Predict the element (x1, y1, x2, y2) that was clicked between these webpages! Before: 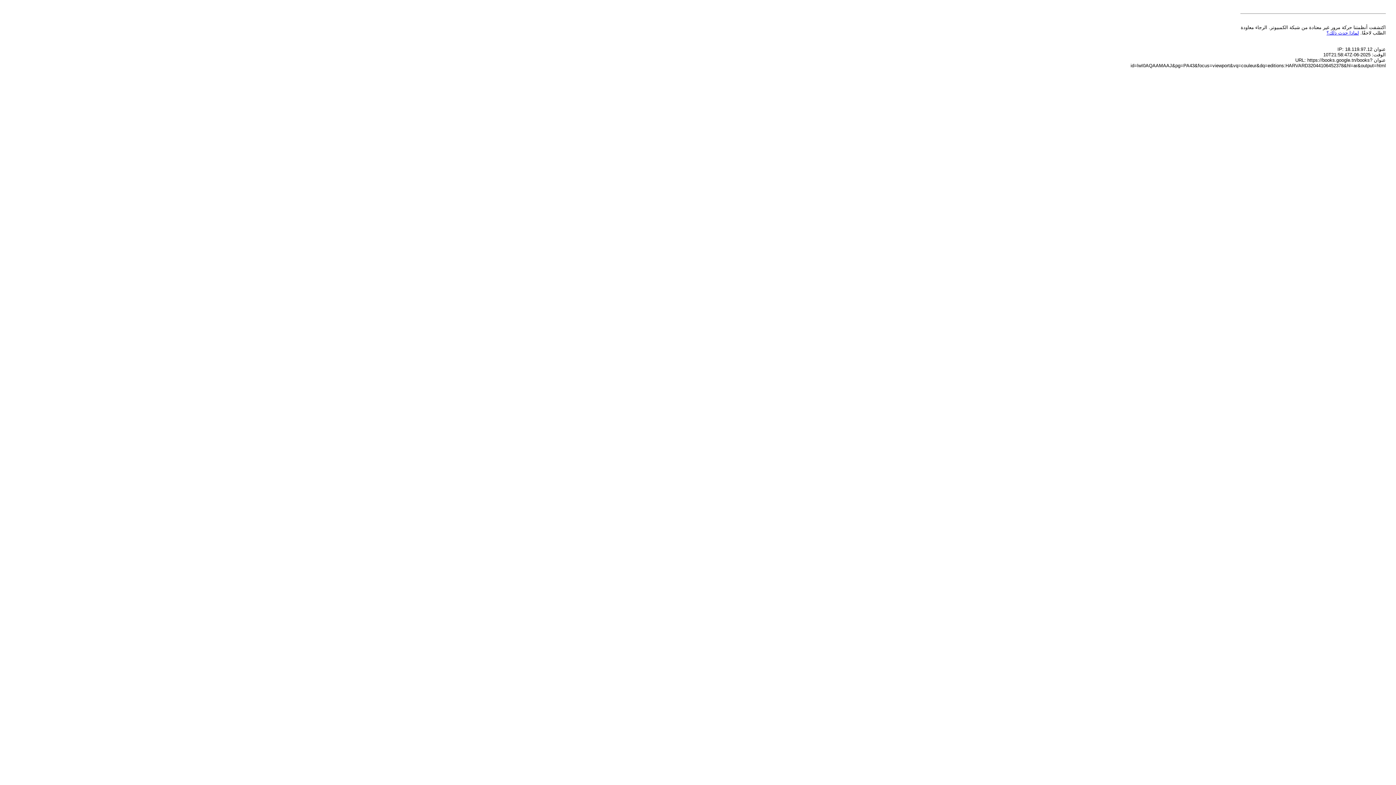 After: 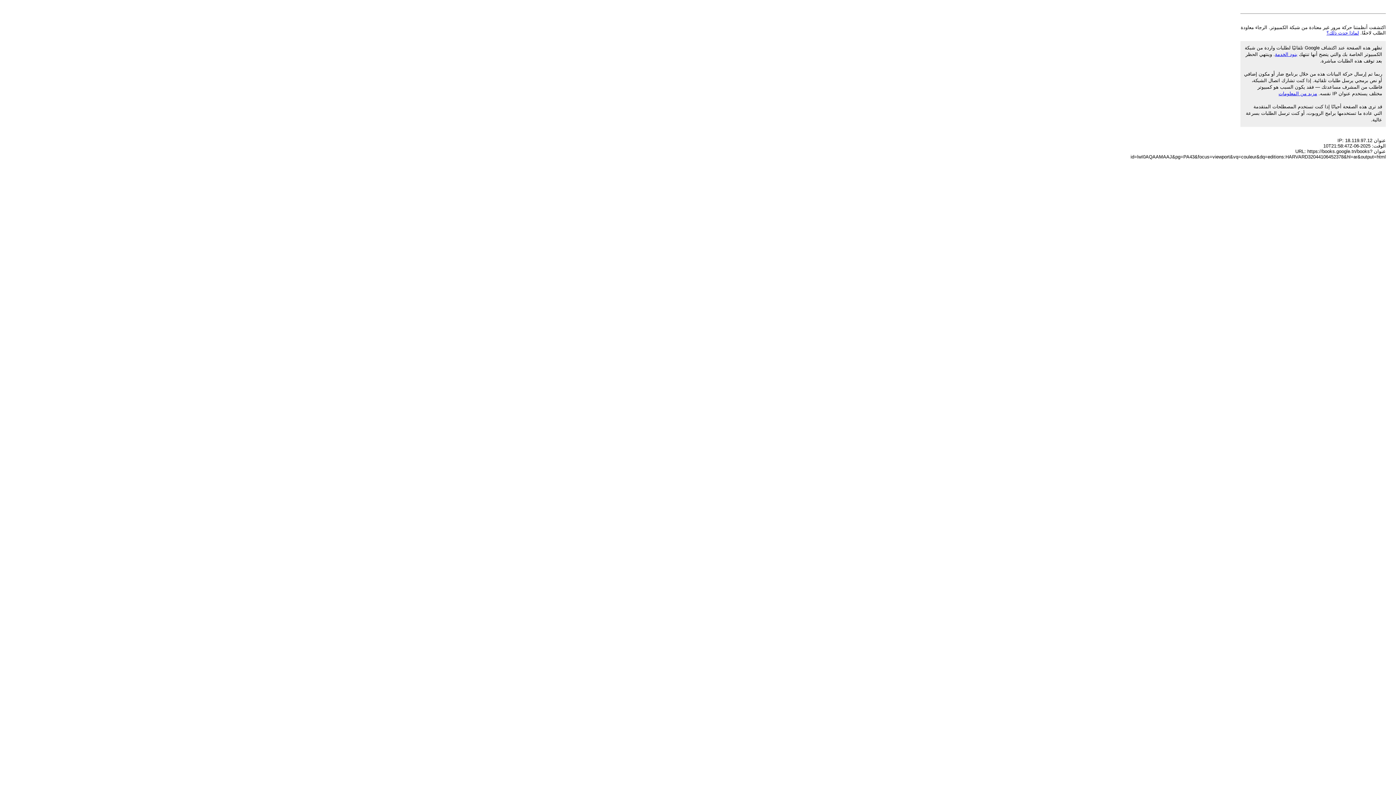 Action: bbox: (1326, 30, 1359, 35) label: لماذا حدث ذلك؟